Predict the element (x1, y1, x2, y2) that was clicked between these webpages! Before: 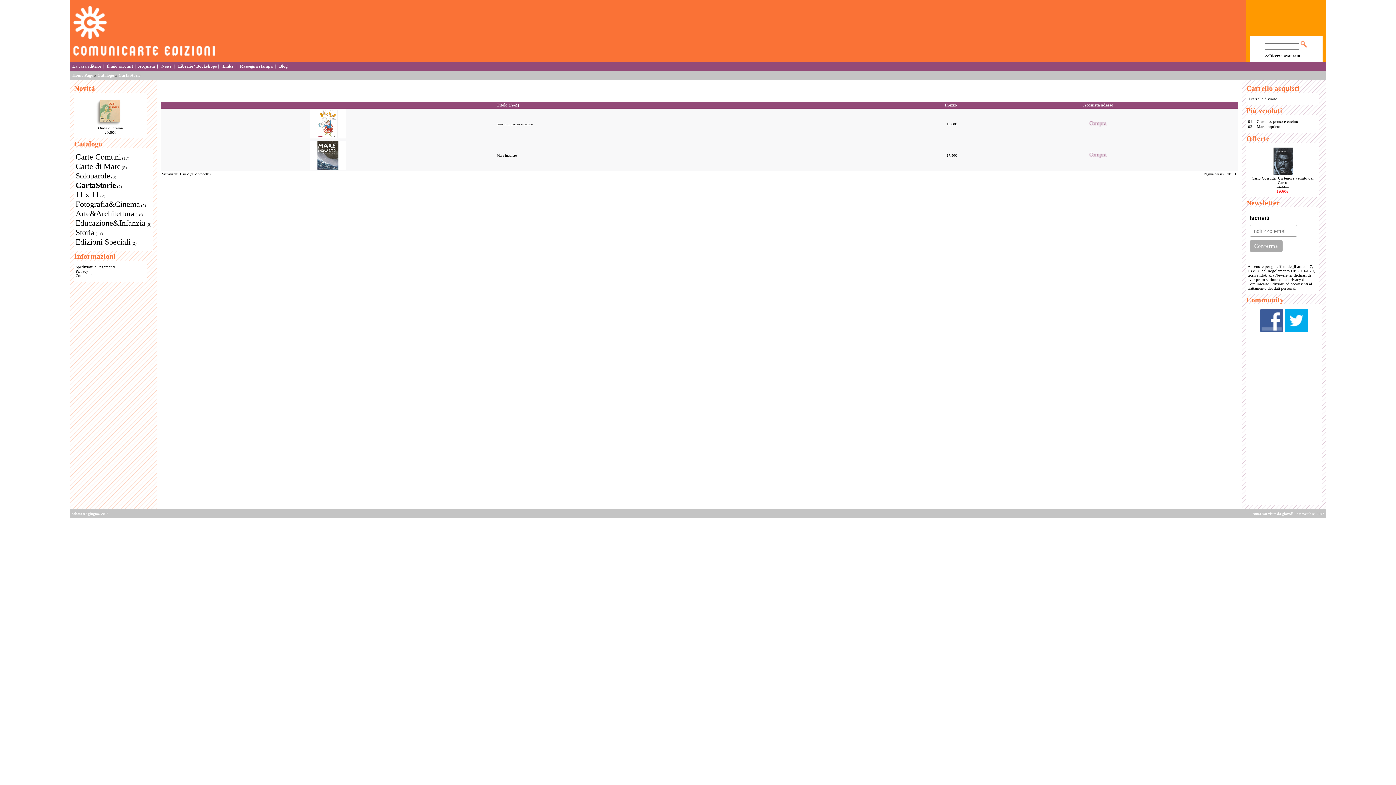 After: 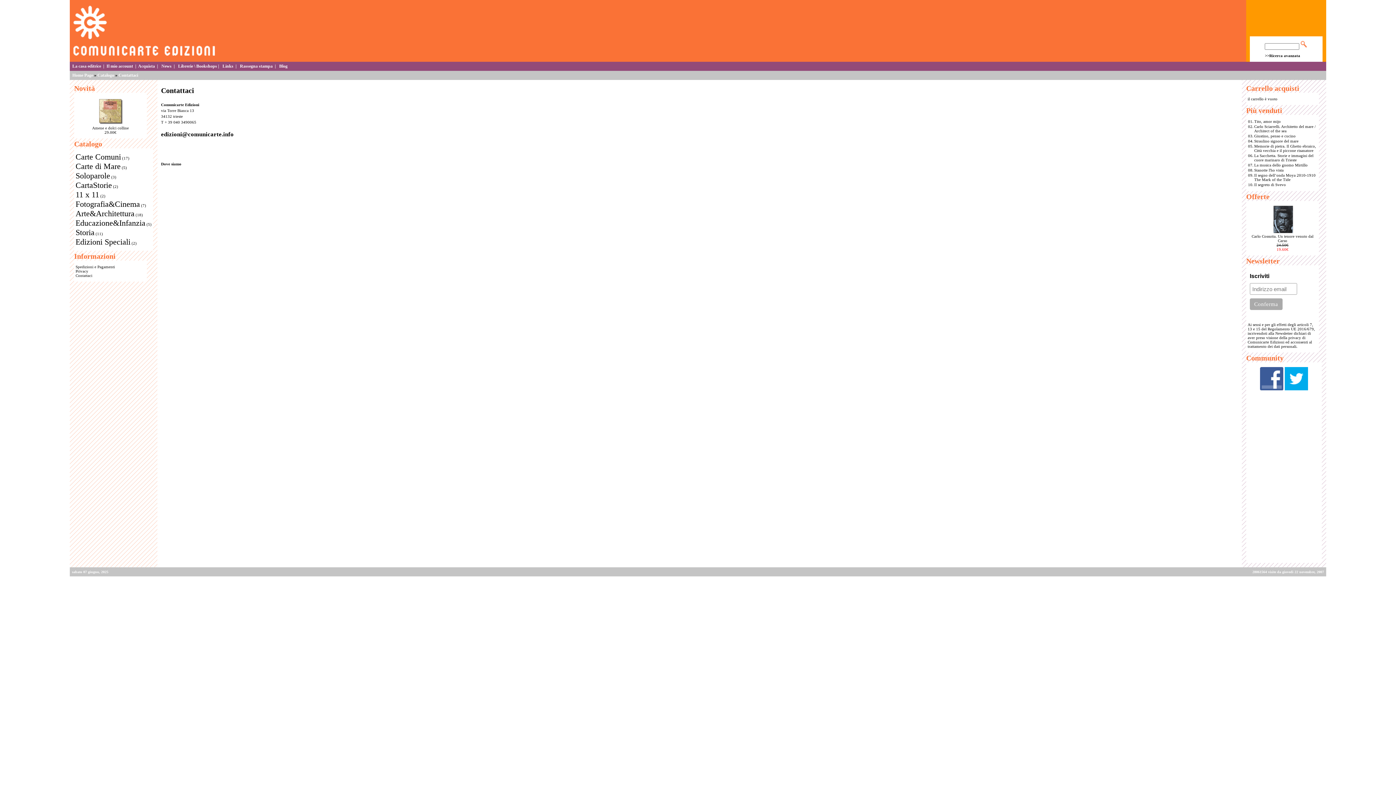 Action: bbox: (75, 273, 92, 277) label: Contattaci